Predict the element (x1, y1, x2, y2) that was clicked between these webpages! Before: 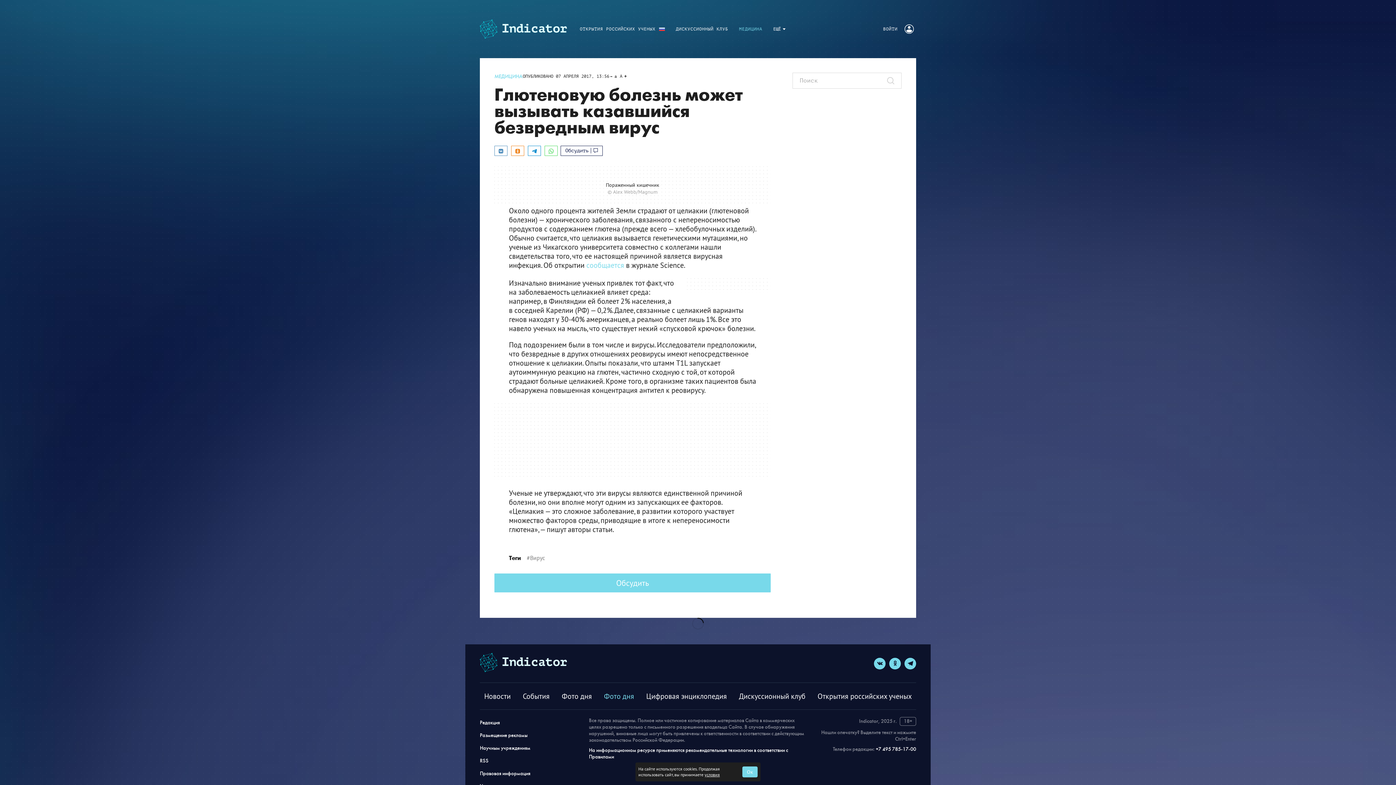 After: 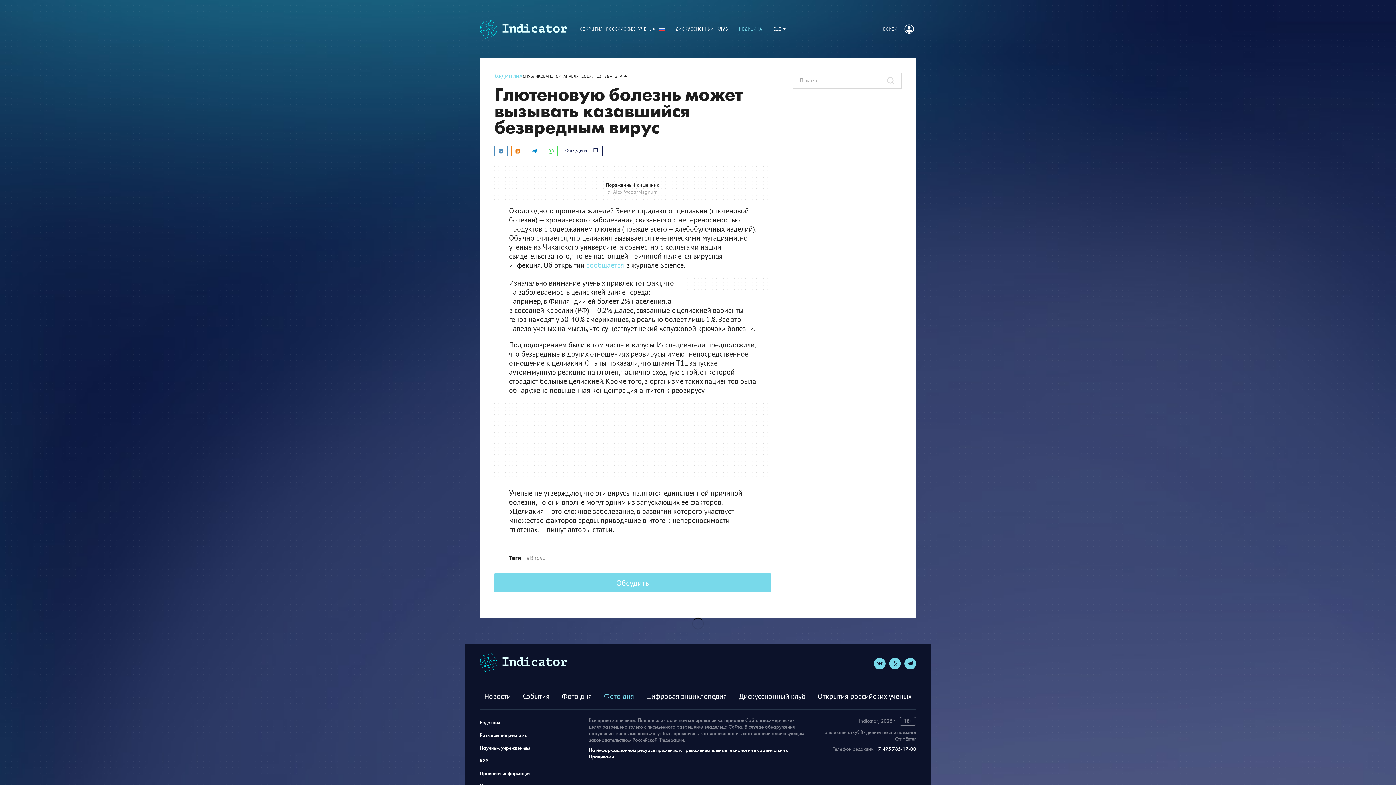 Action: bbox: (742, 766, 757, 777) label: Ок